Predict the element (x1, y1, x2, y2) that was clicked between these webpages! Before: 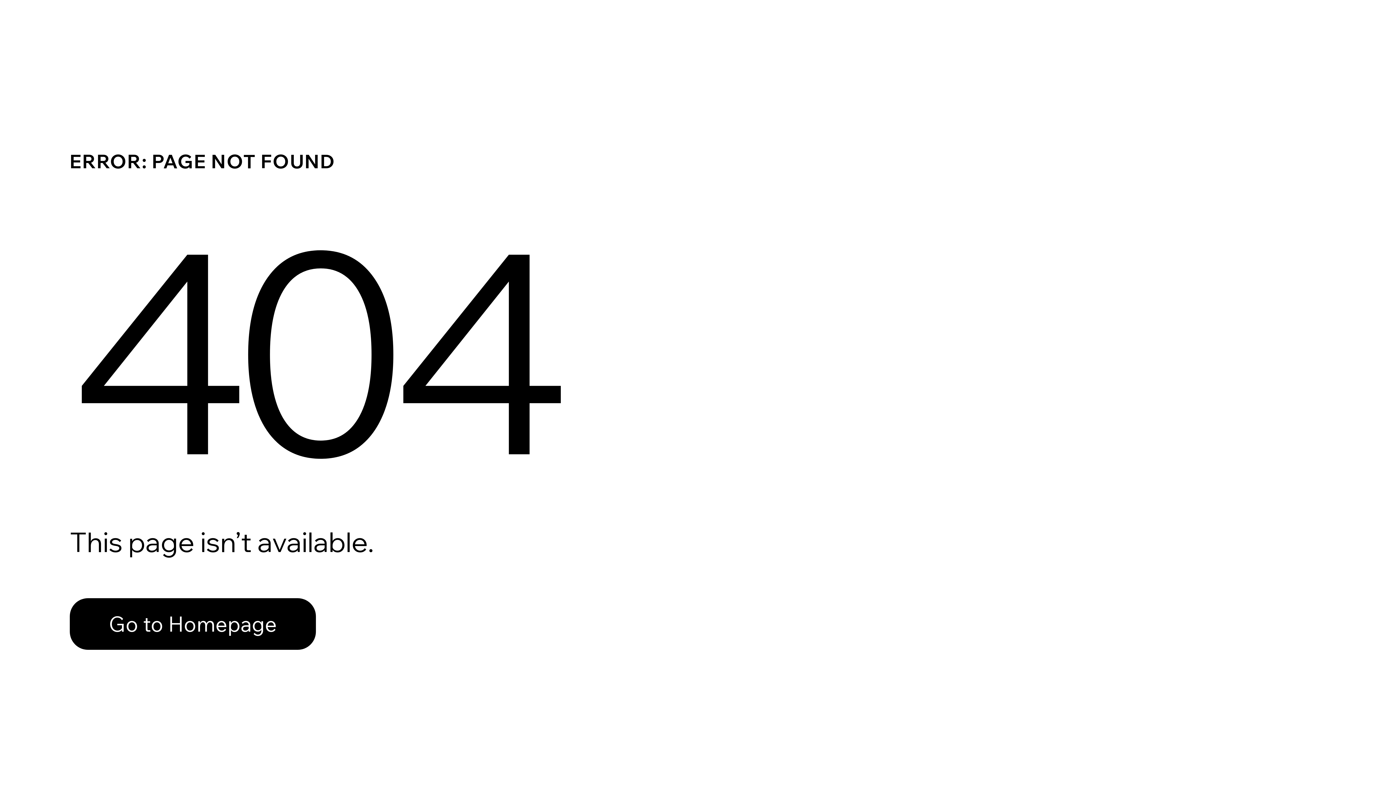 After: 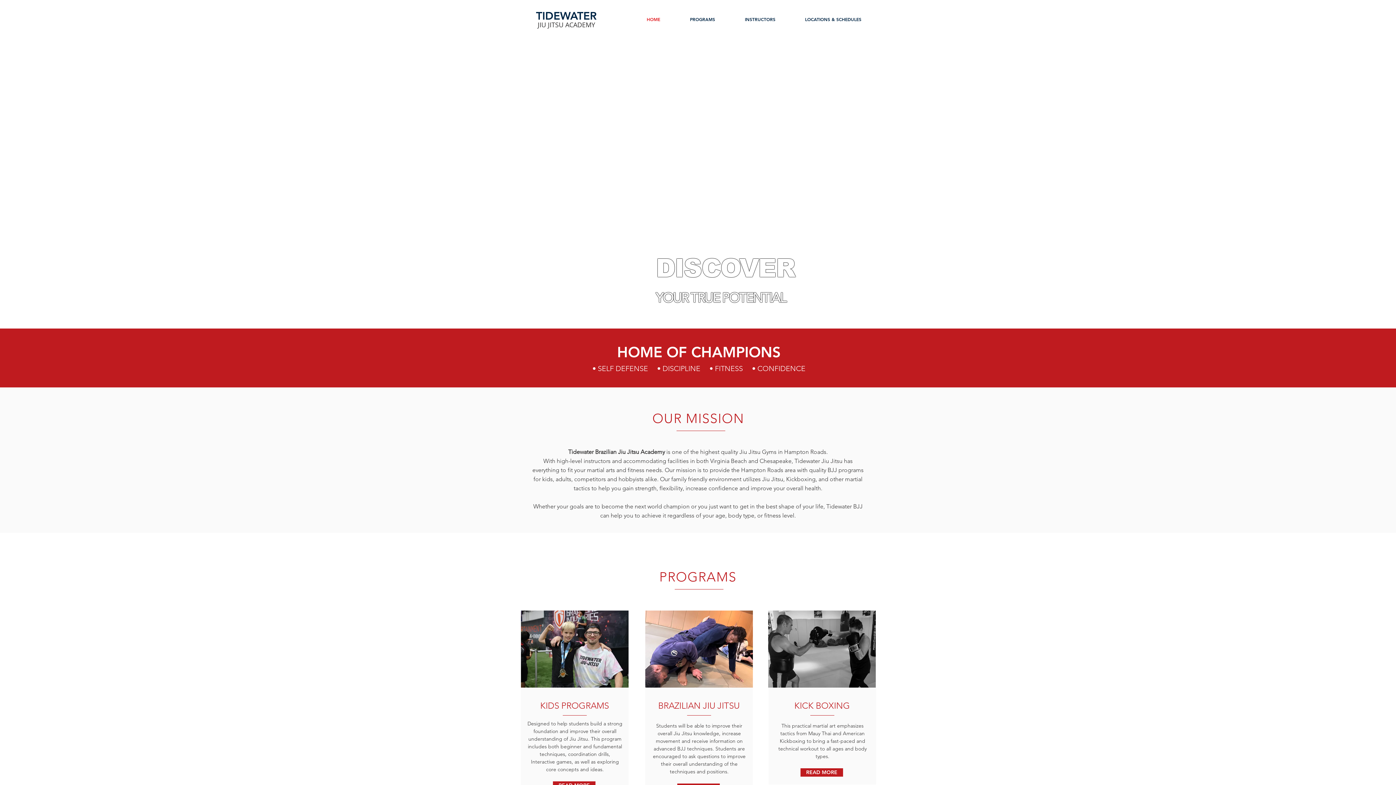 Action: label: Go to Homepage bbox: (69, 598, 316, 650)